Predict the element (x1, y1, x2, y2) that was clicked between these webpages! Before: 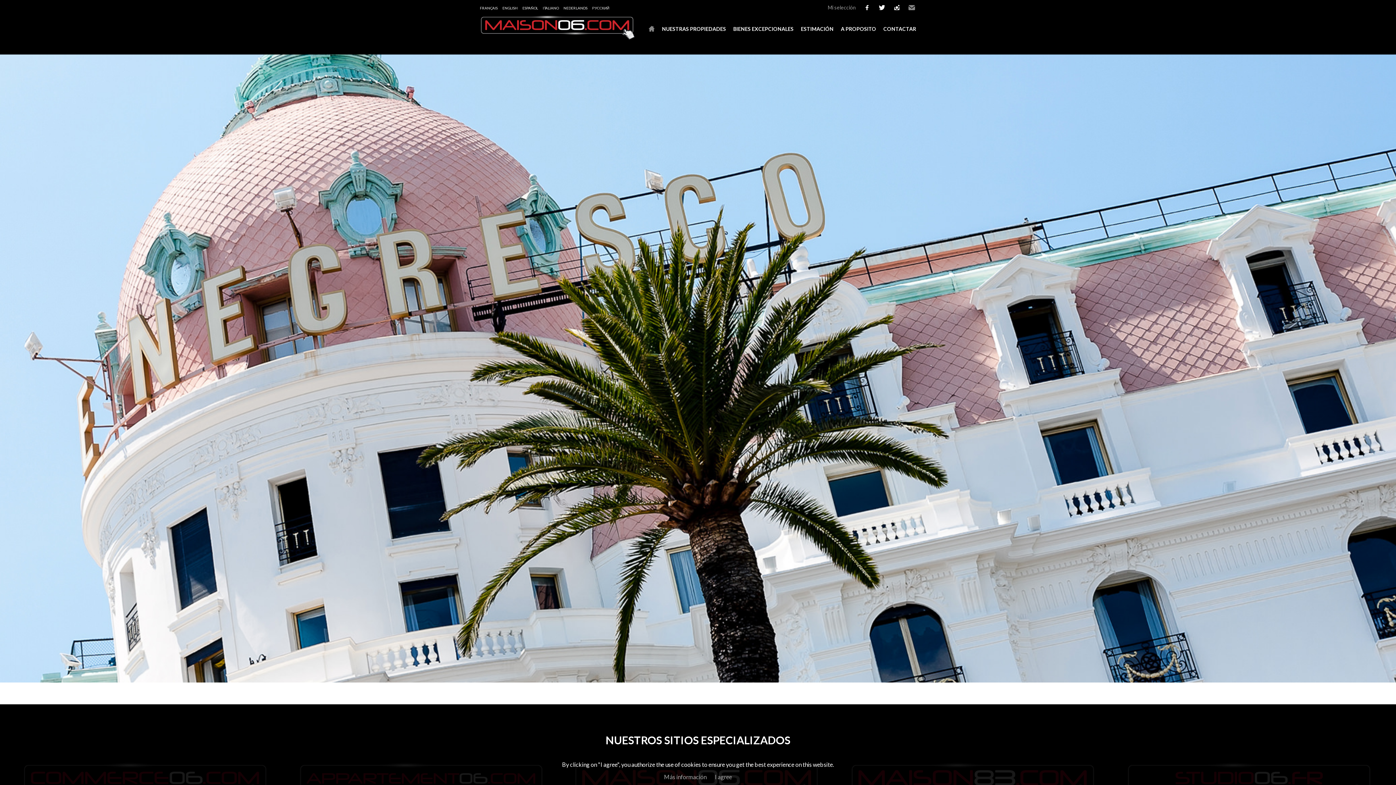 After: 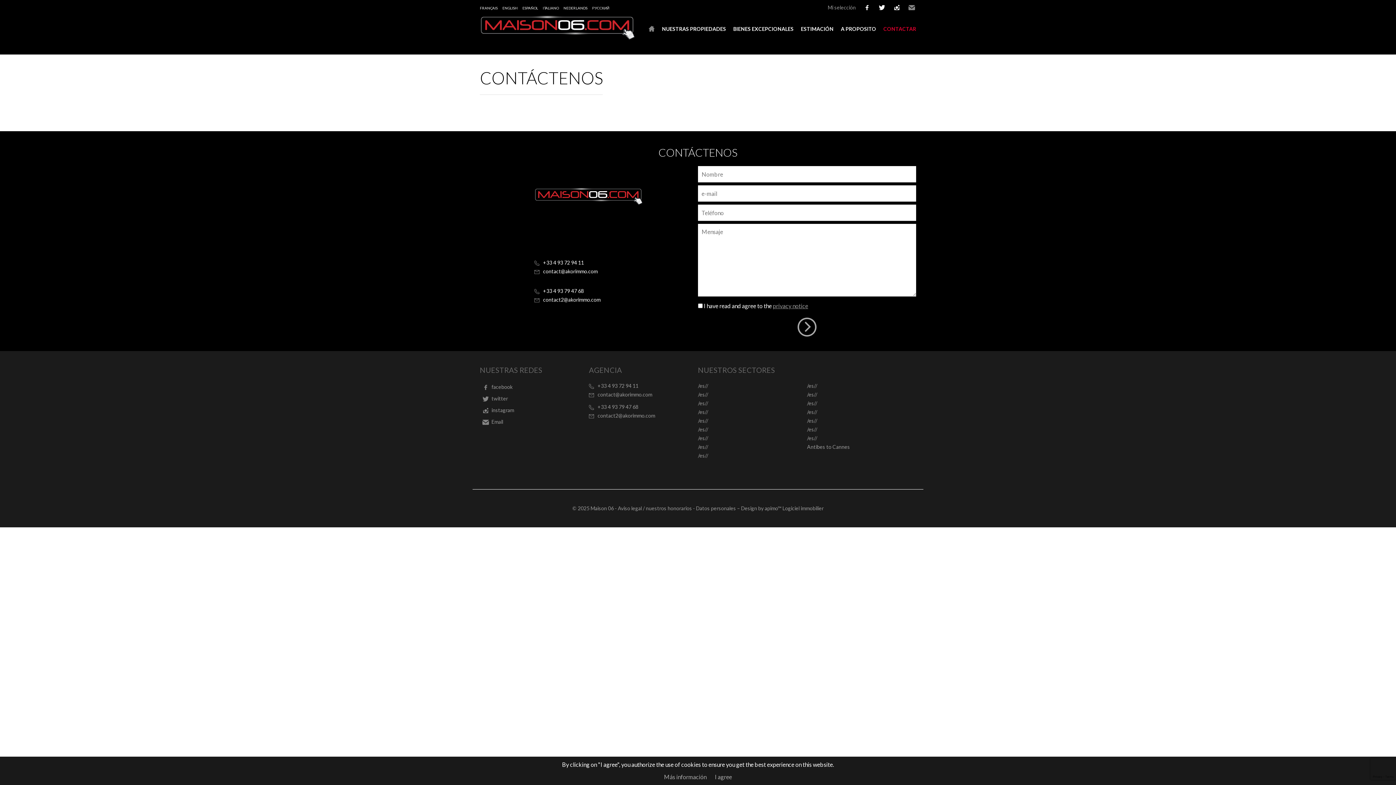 Action: bbox: (906, 1, 917, 13) label: Email